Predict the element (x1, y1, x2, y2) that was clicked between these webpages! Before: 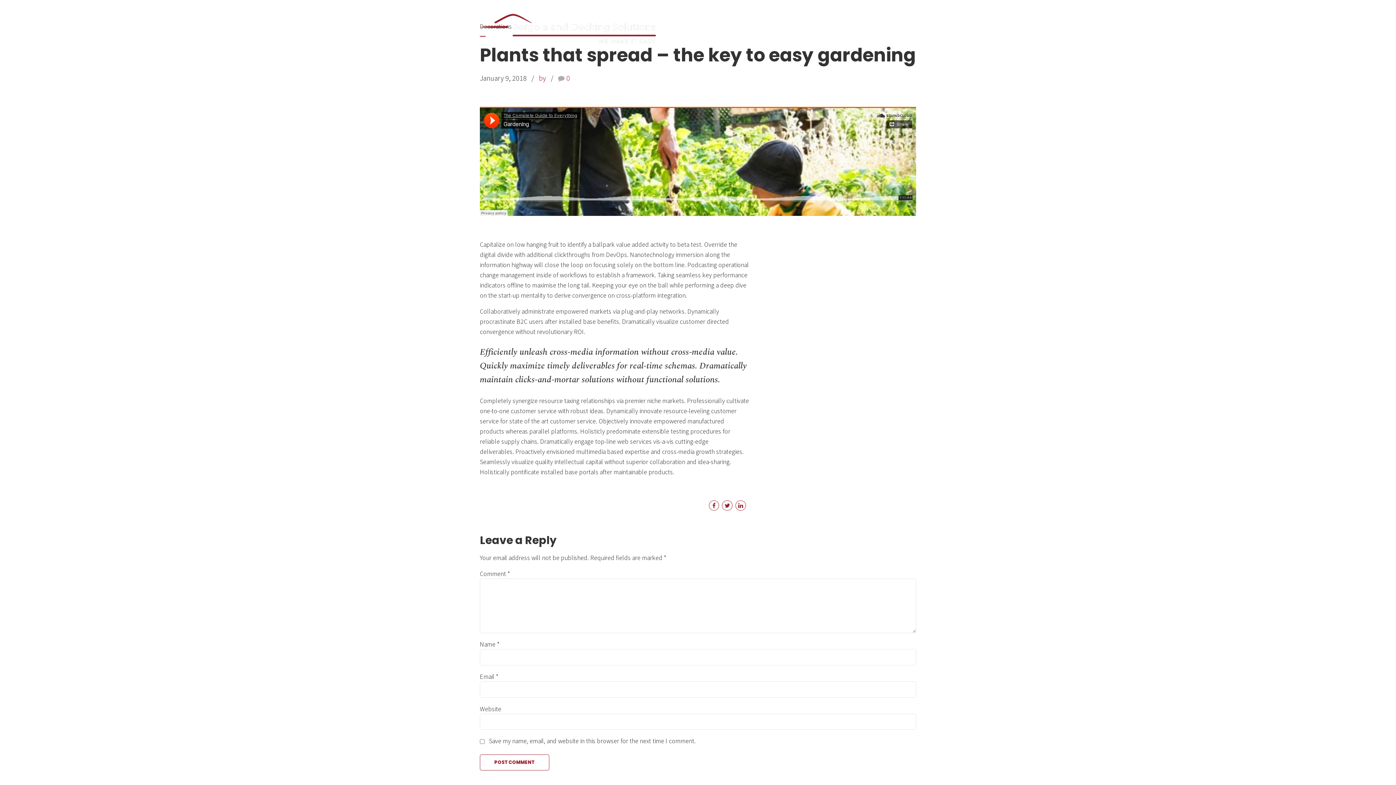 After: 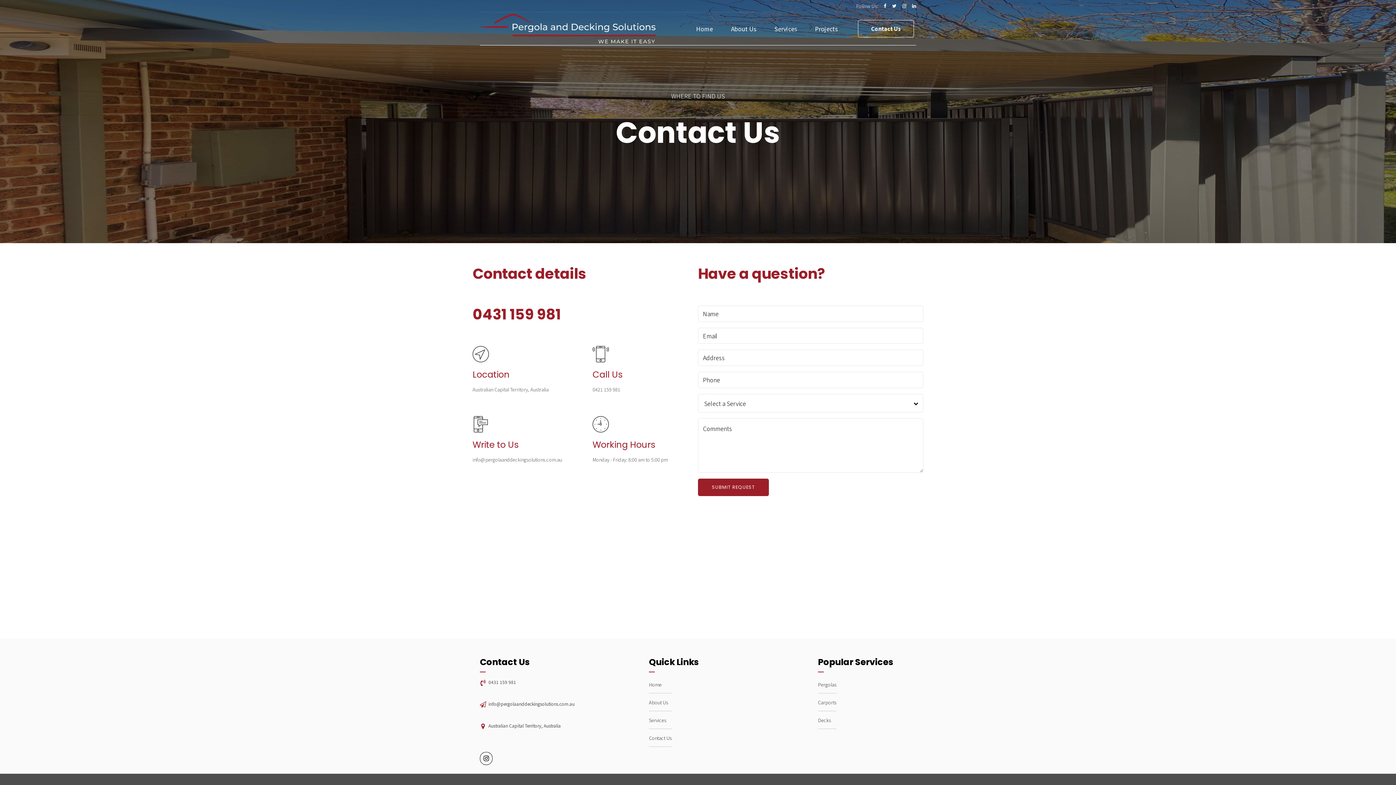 Action: bbox: (858, 19, 914, 37) label: Contact Us